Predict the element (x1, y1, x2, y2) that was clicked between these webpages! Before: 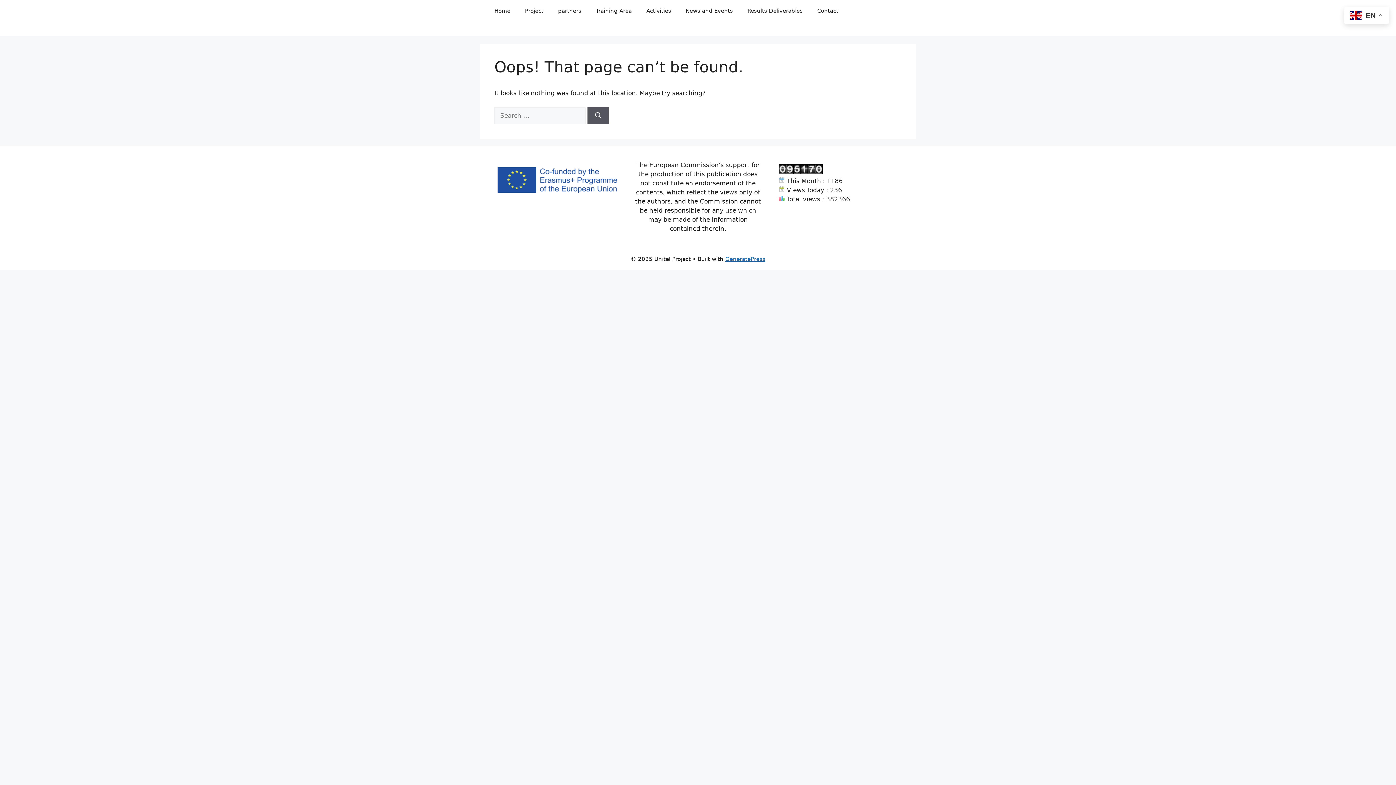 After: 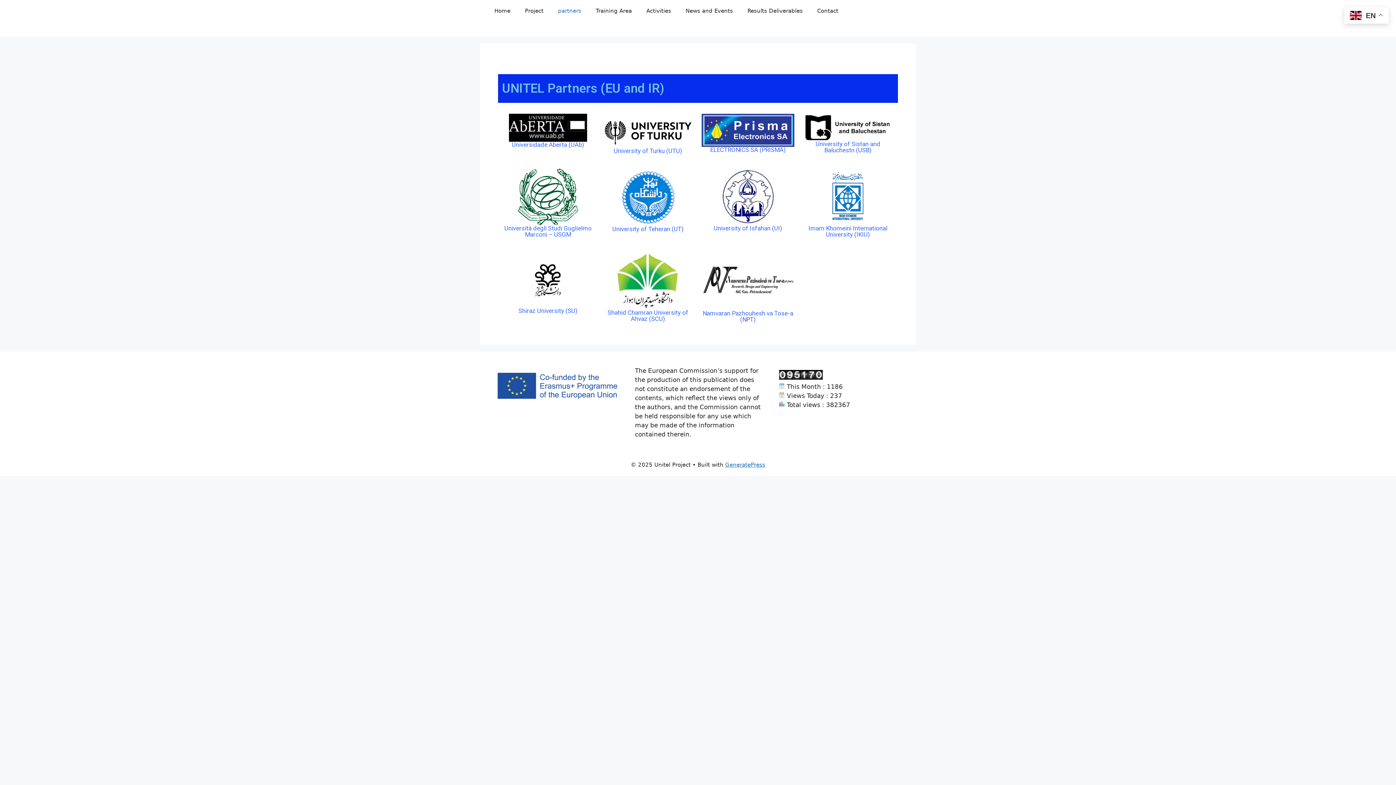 Action: label: partners bbox: (550, 0, 588, 21)